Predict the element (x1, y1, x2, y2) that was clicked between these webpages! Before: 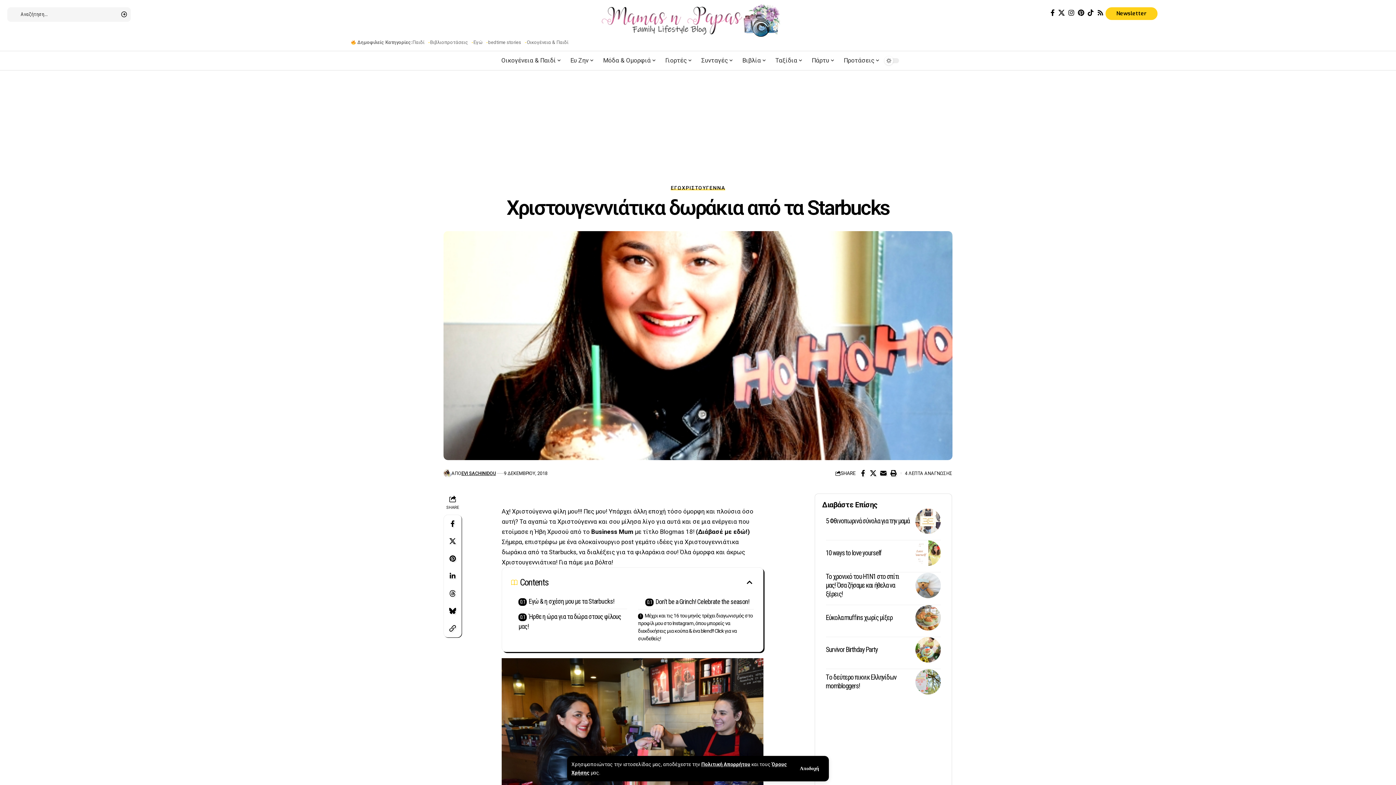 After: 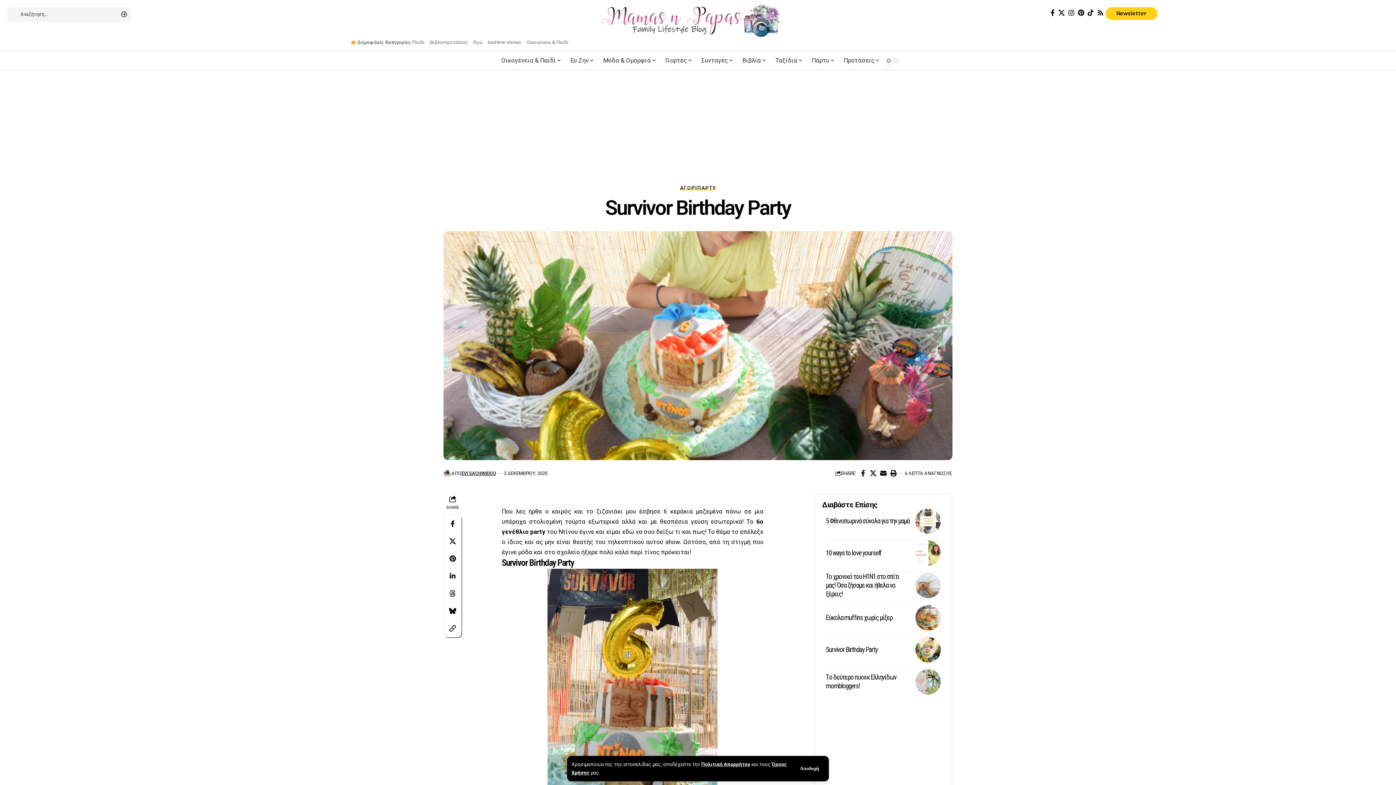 Action: label: Survivor Birthday Party bbox: (826, 645, 877, 654)